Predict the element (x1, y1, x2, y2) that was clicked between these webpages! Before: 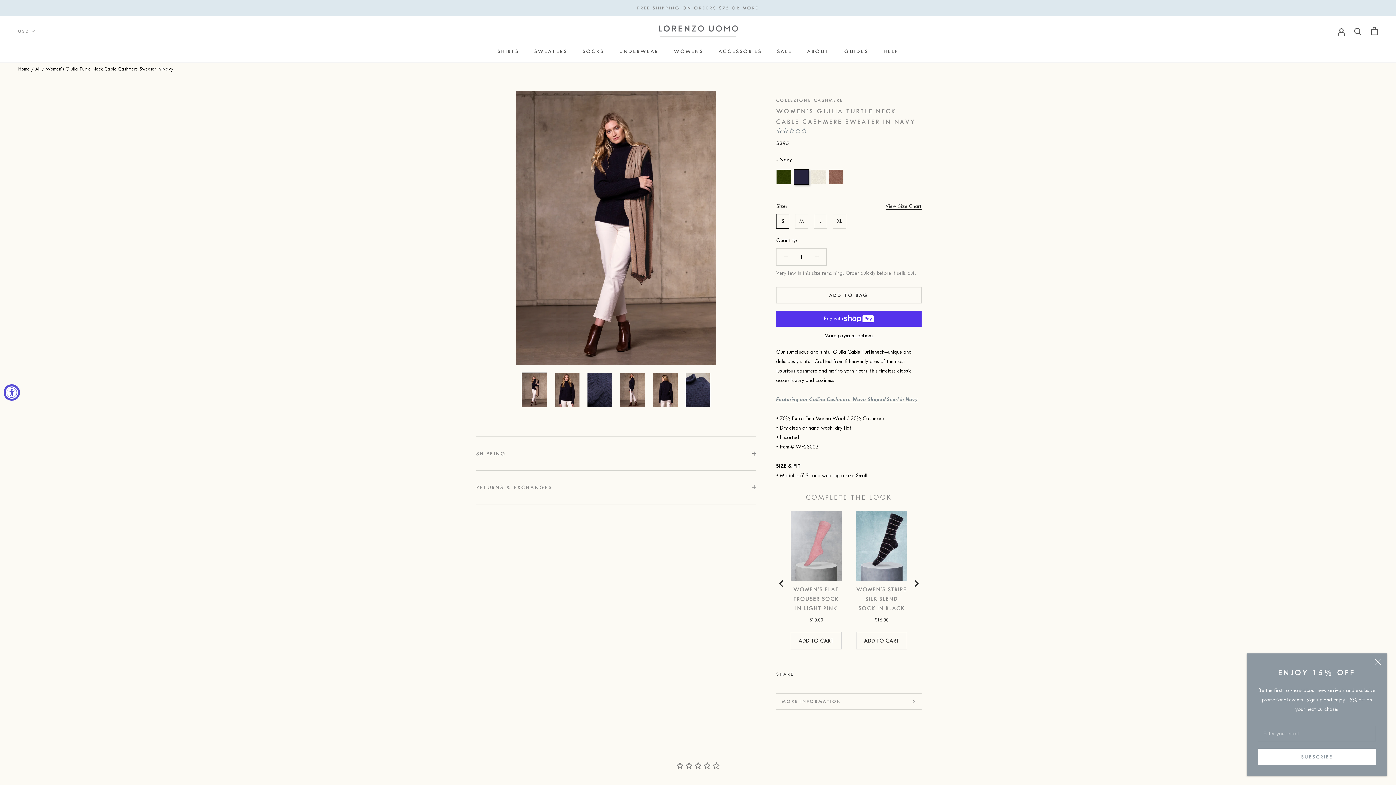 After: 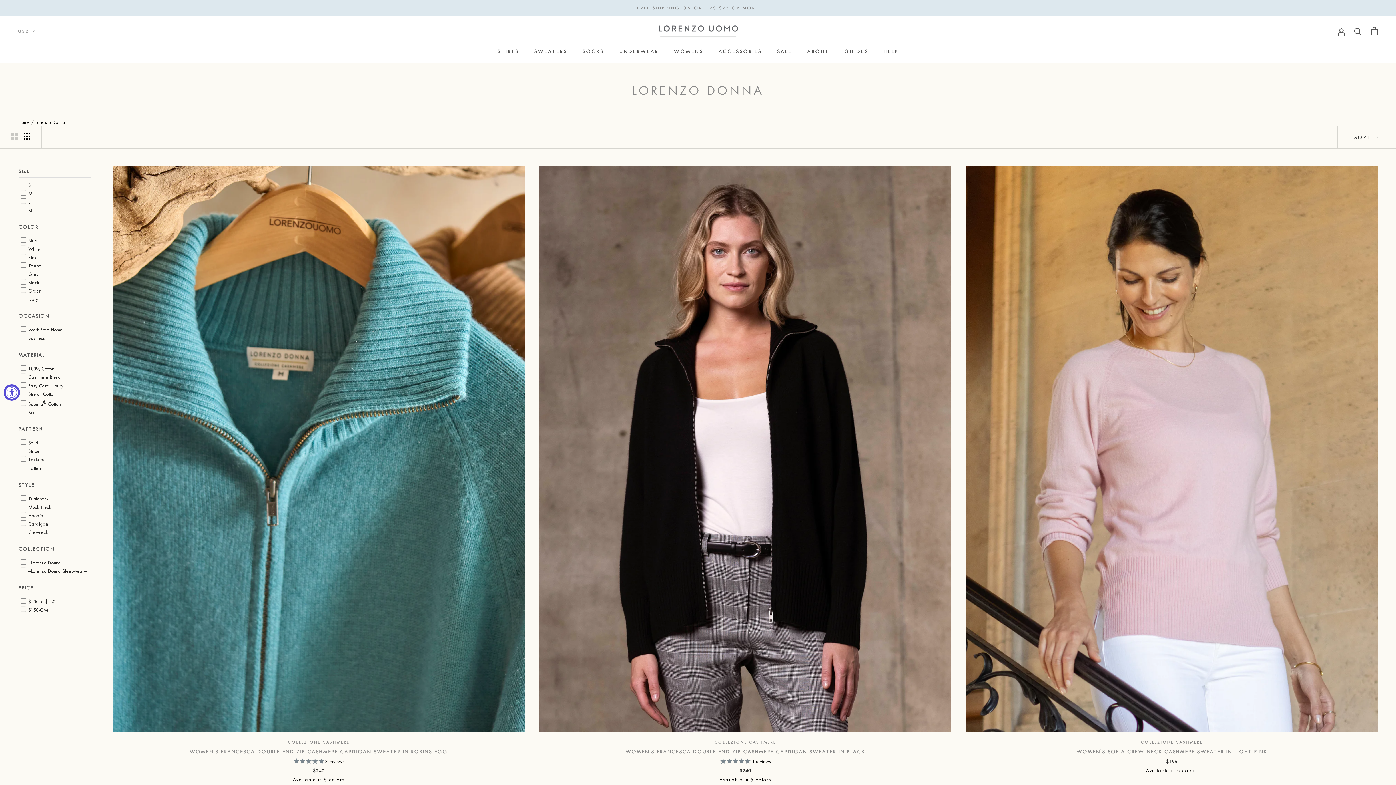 Action: bbox: (674, 48, 703, 54) label: WOMENS
WOMENS